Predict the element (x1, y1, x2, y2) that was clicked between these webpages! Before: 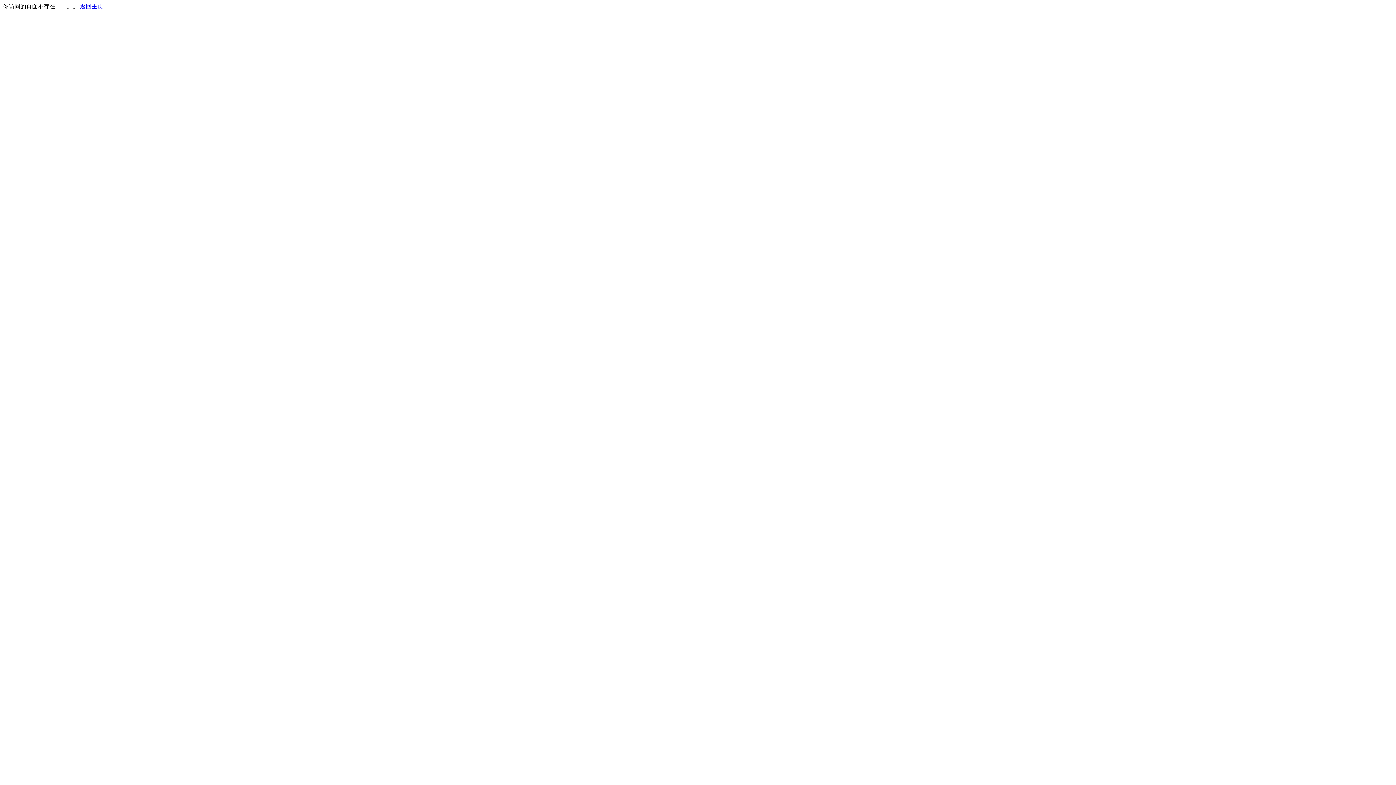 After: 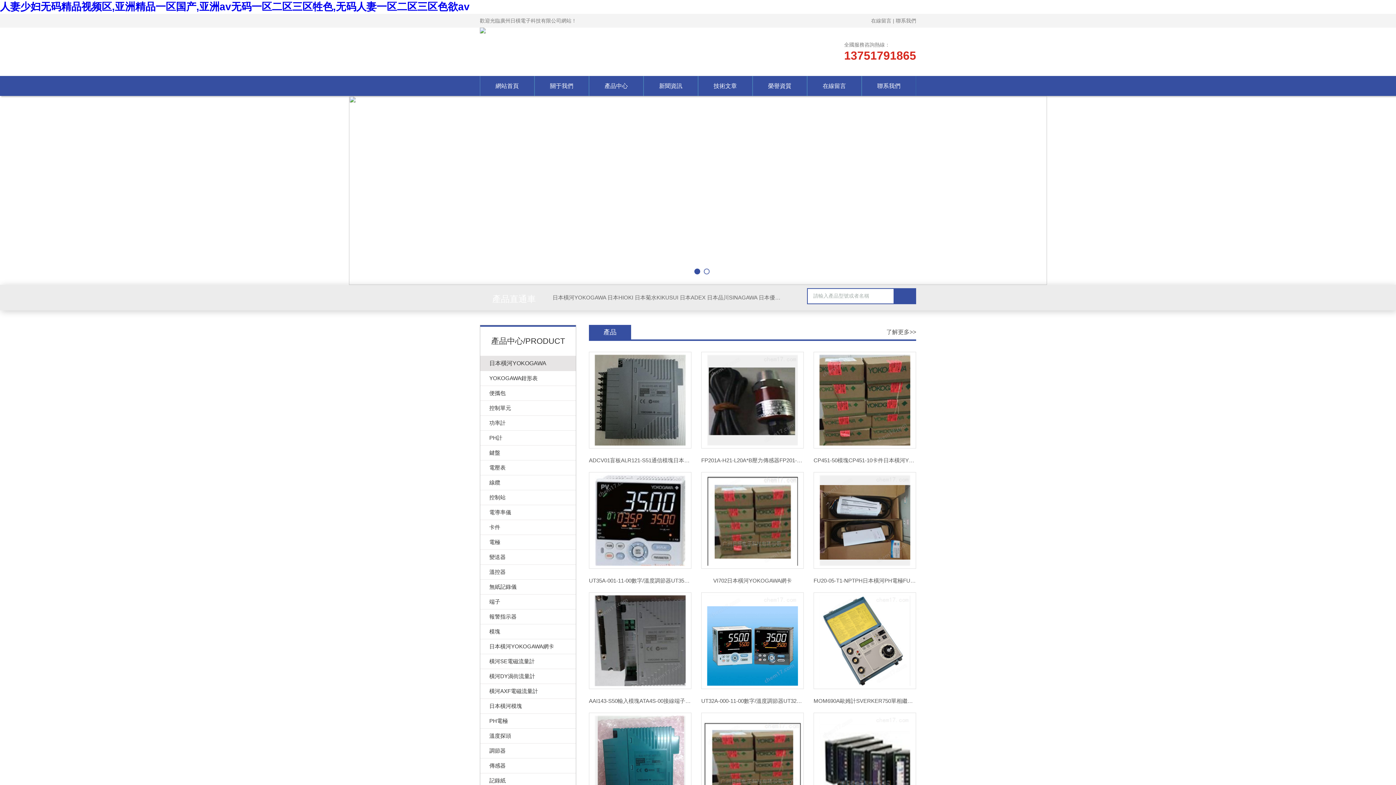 Action: label: 返回主页 bbox: (80, 3, 103, 9)